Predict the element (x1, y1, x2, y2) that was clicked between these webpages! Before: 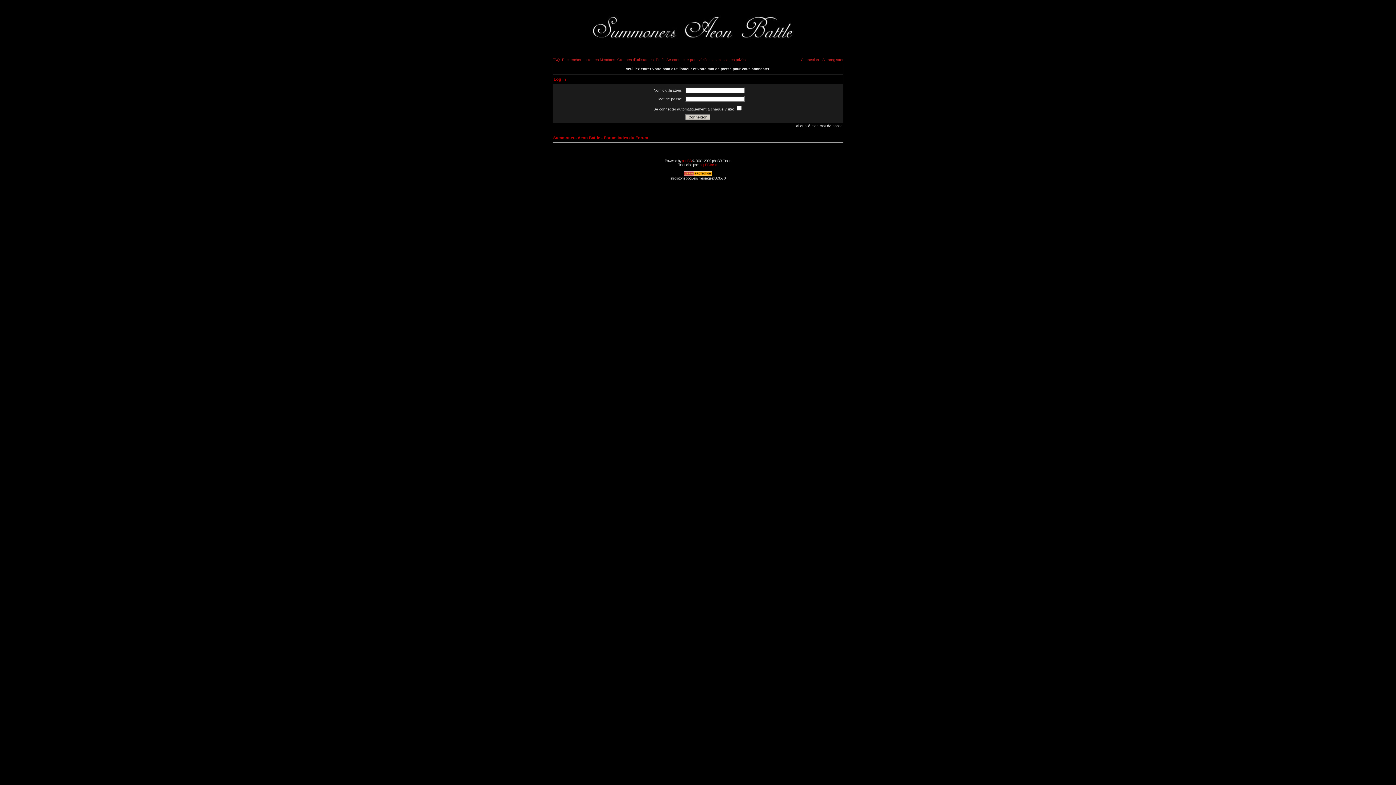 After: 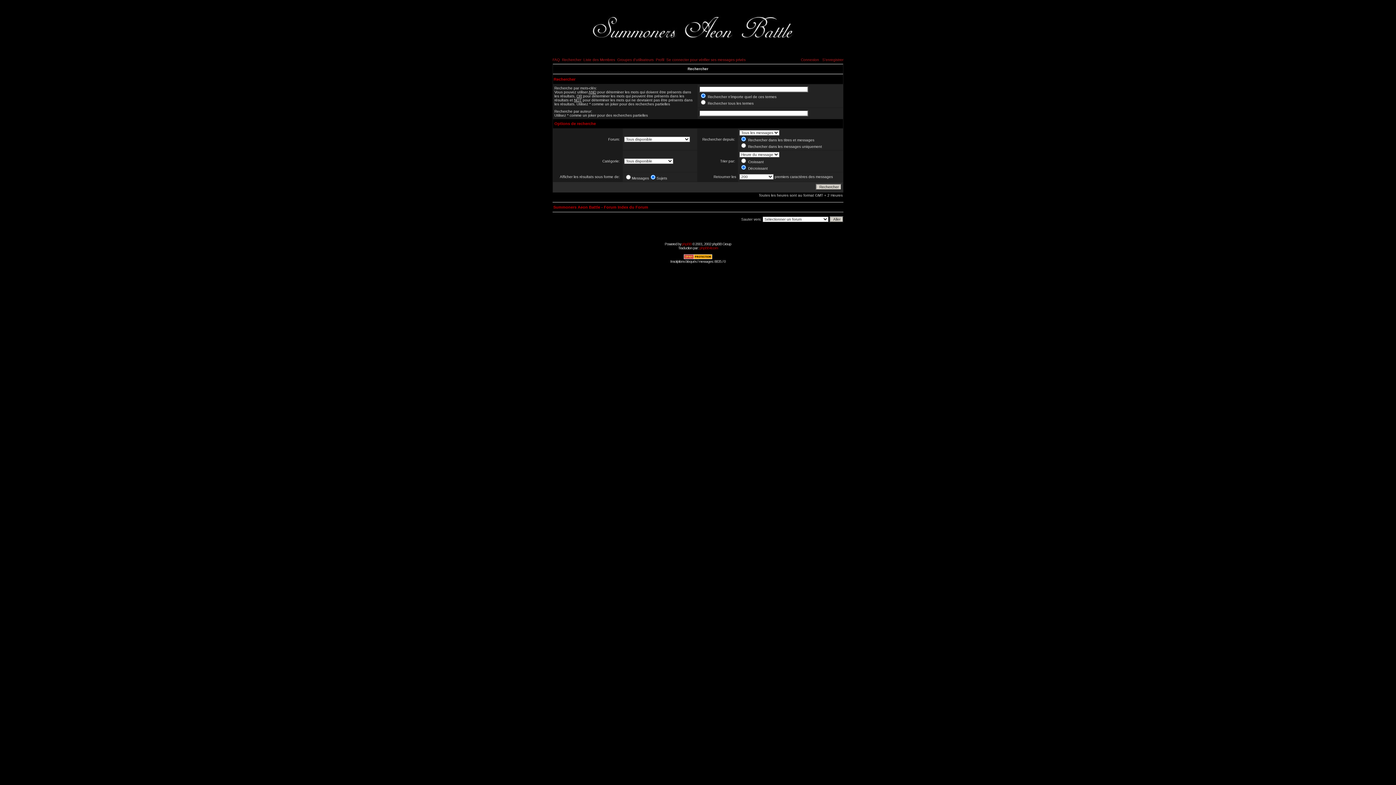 Action: bbox: (562, 57, 581, 61) label: Rechercher